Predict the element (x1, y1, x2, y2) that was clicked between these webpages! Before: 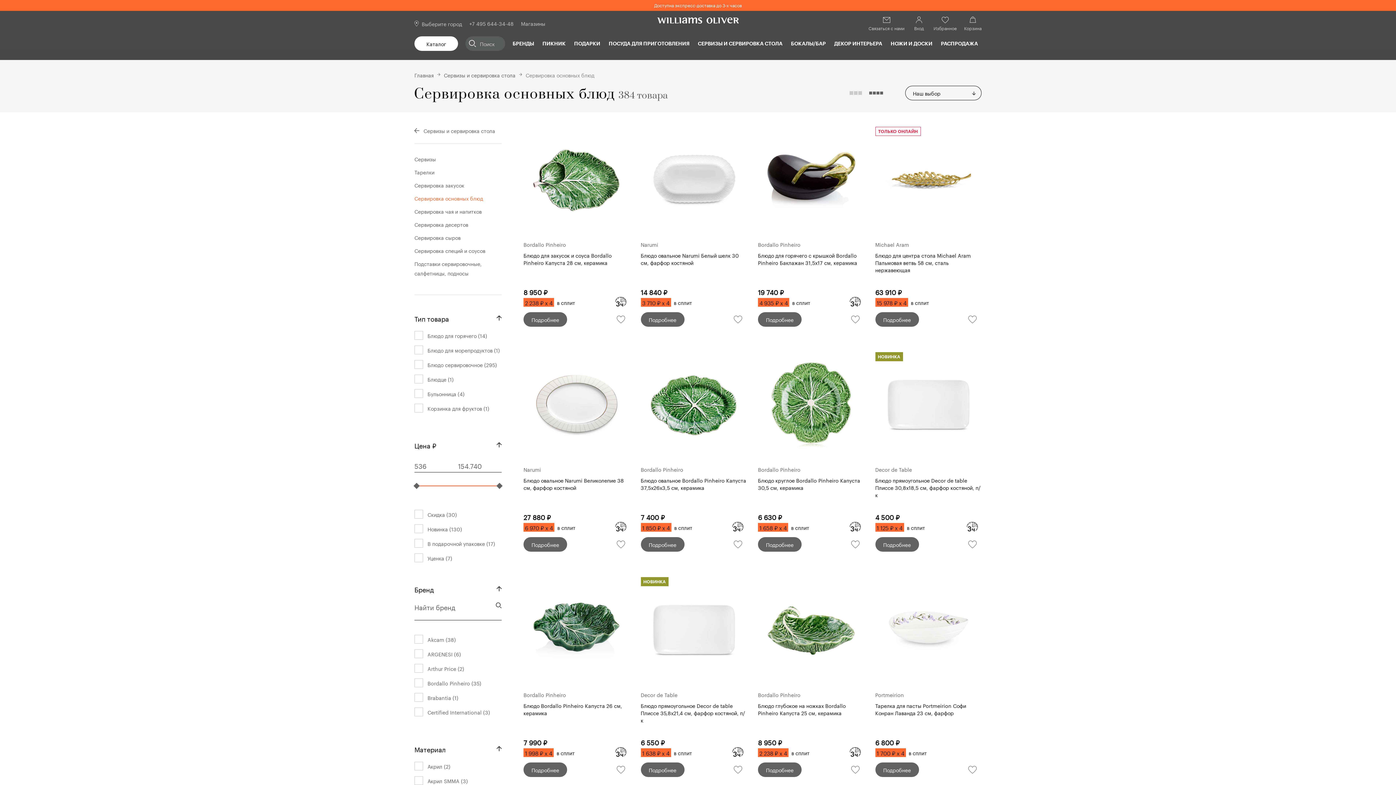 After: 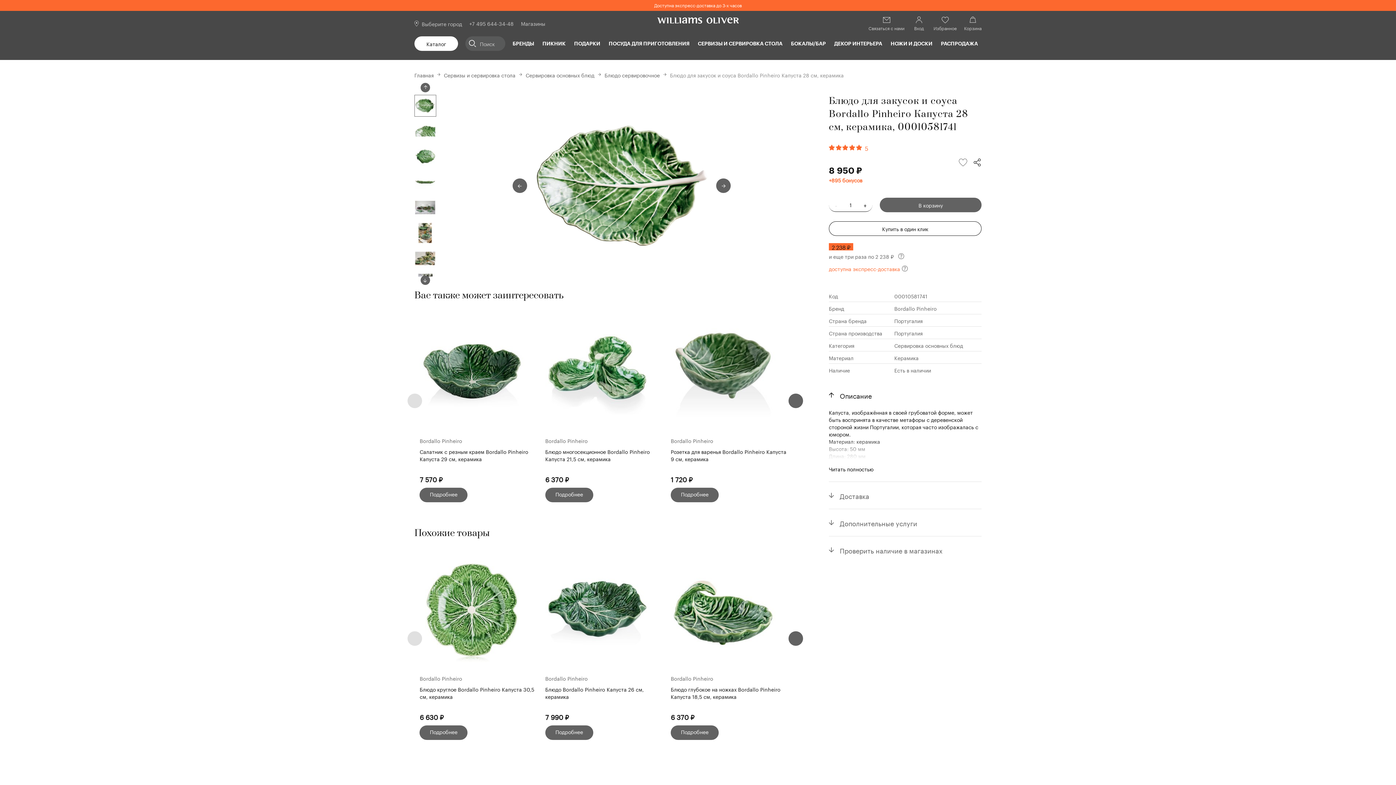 Action: label: Подробнее bbox: (523, 312, 567, 326)